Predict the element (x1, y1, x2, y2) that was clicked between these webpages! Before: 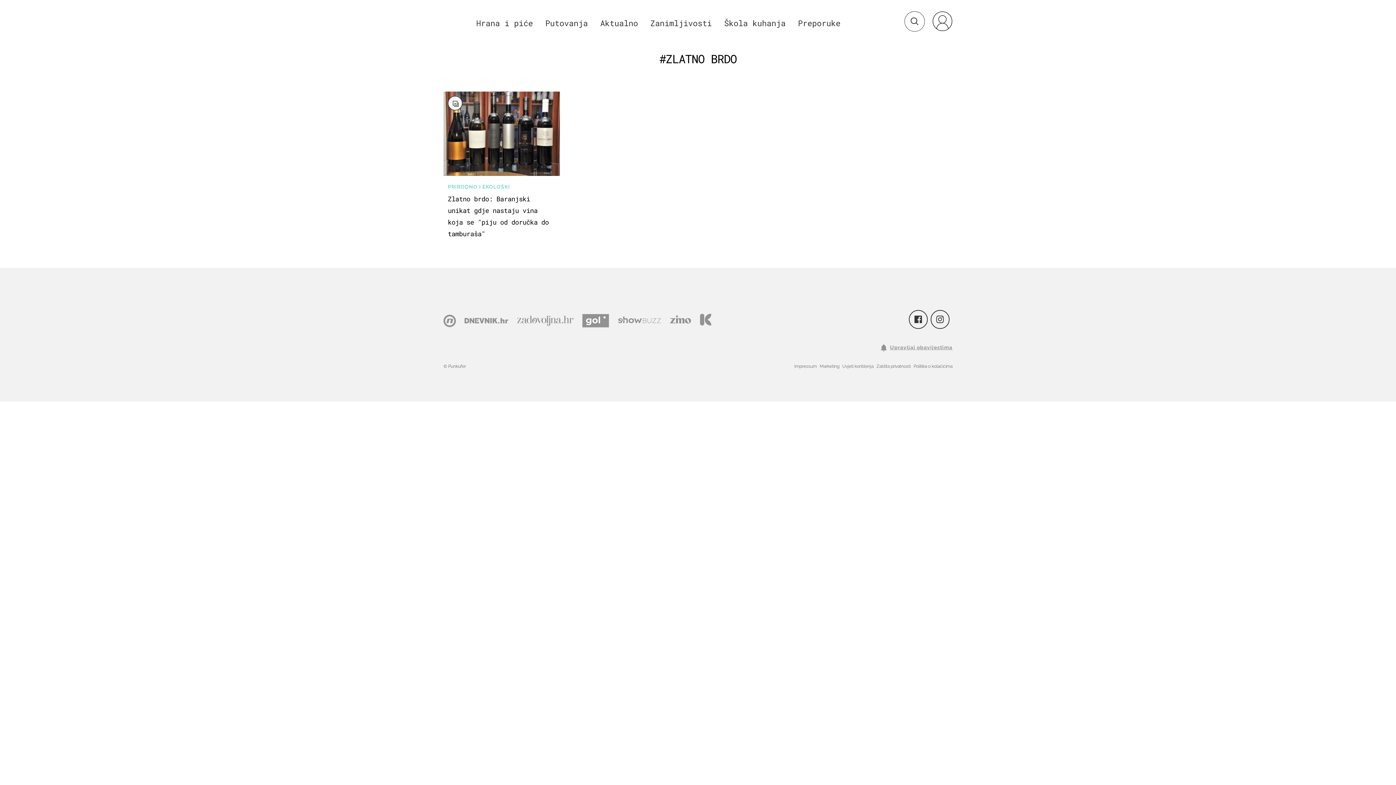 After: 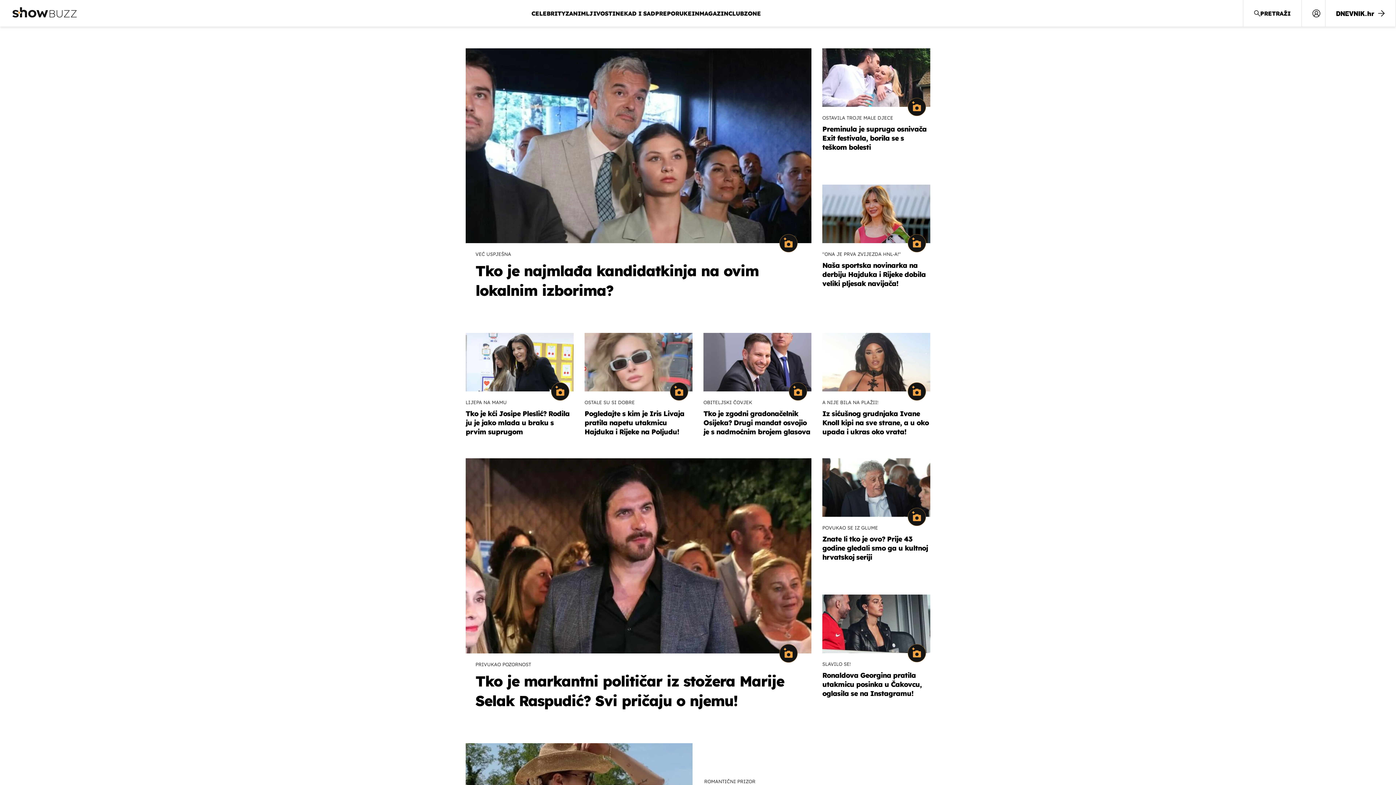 Action: bbox: (617, 311, 661, 327)